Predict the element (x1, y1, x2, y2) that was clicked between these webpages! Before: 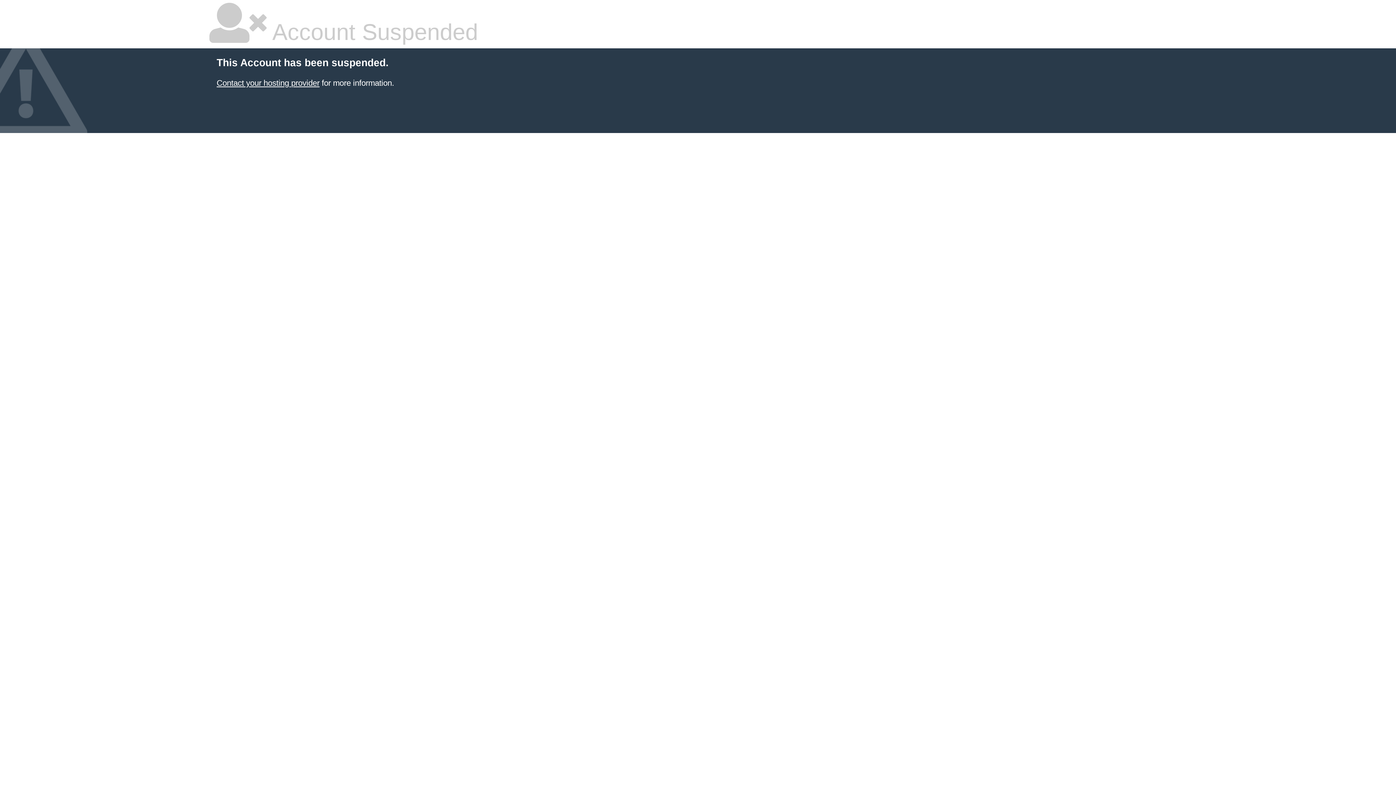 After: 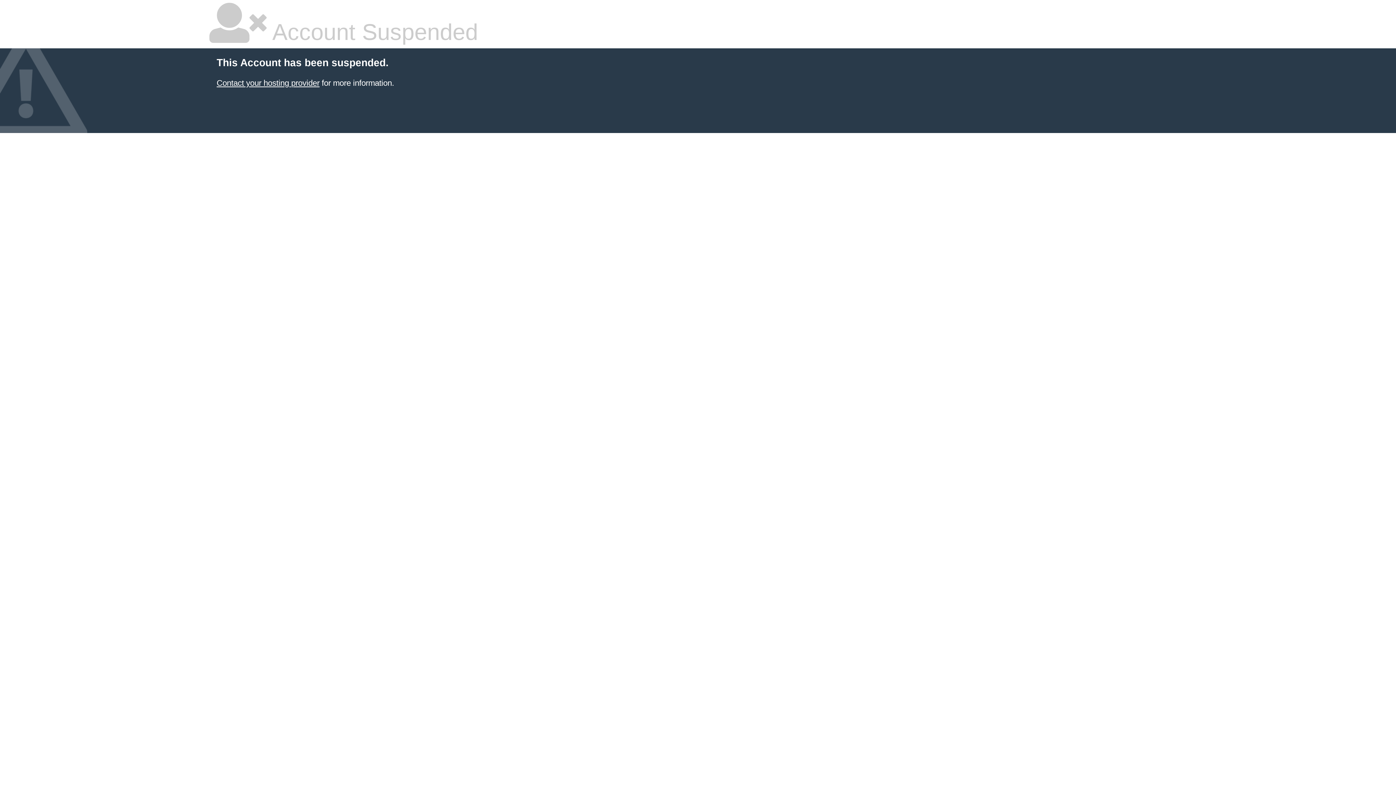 Action: label: Contact your hosting provider bbox: (216, 78, 319, 87)